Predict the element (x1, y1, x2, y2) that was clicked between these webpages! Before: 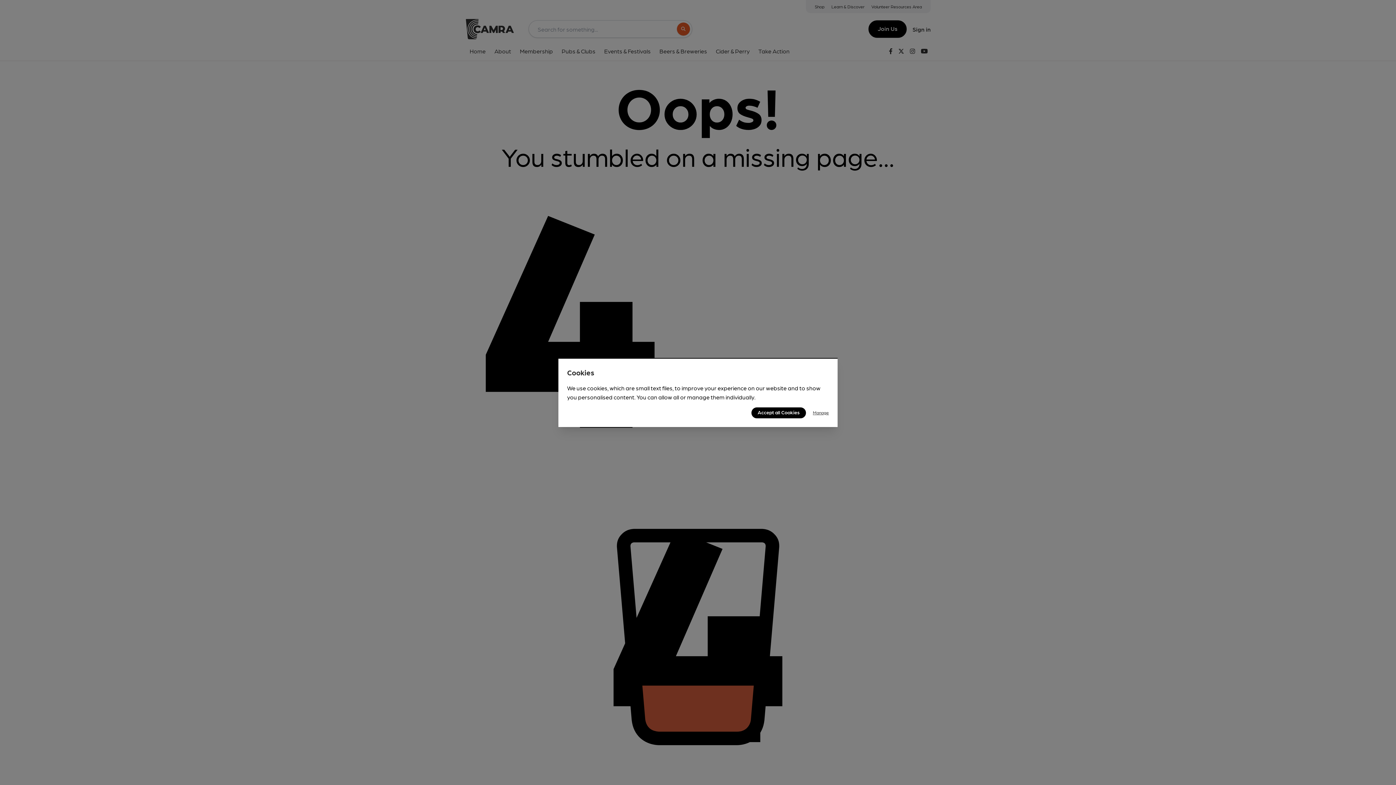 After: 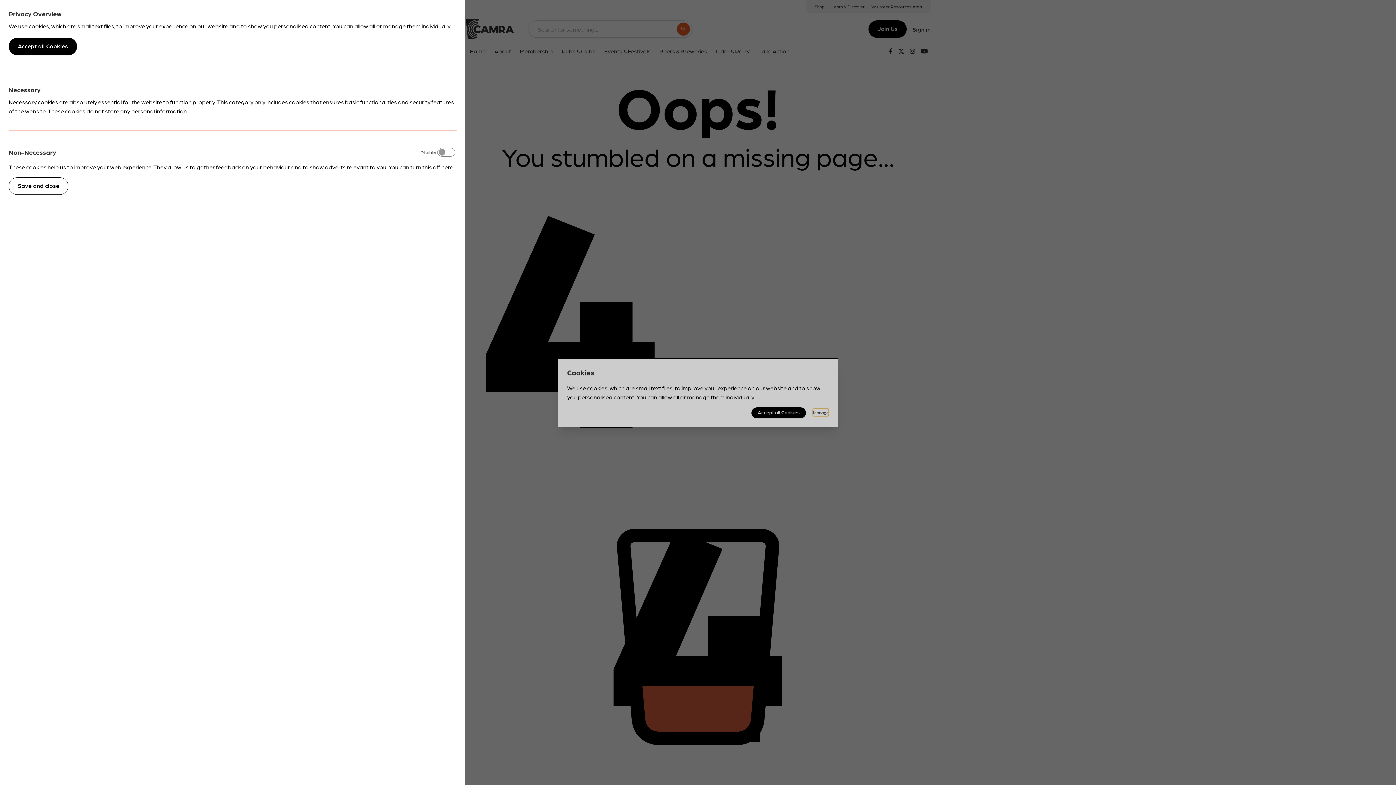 Action: label: Manage bbox: (813, 409, 829, 416)